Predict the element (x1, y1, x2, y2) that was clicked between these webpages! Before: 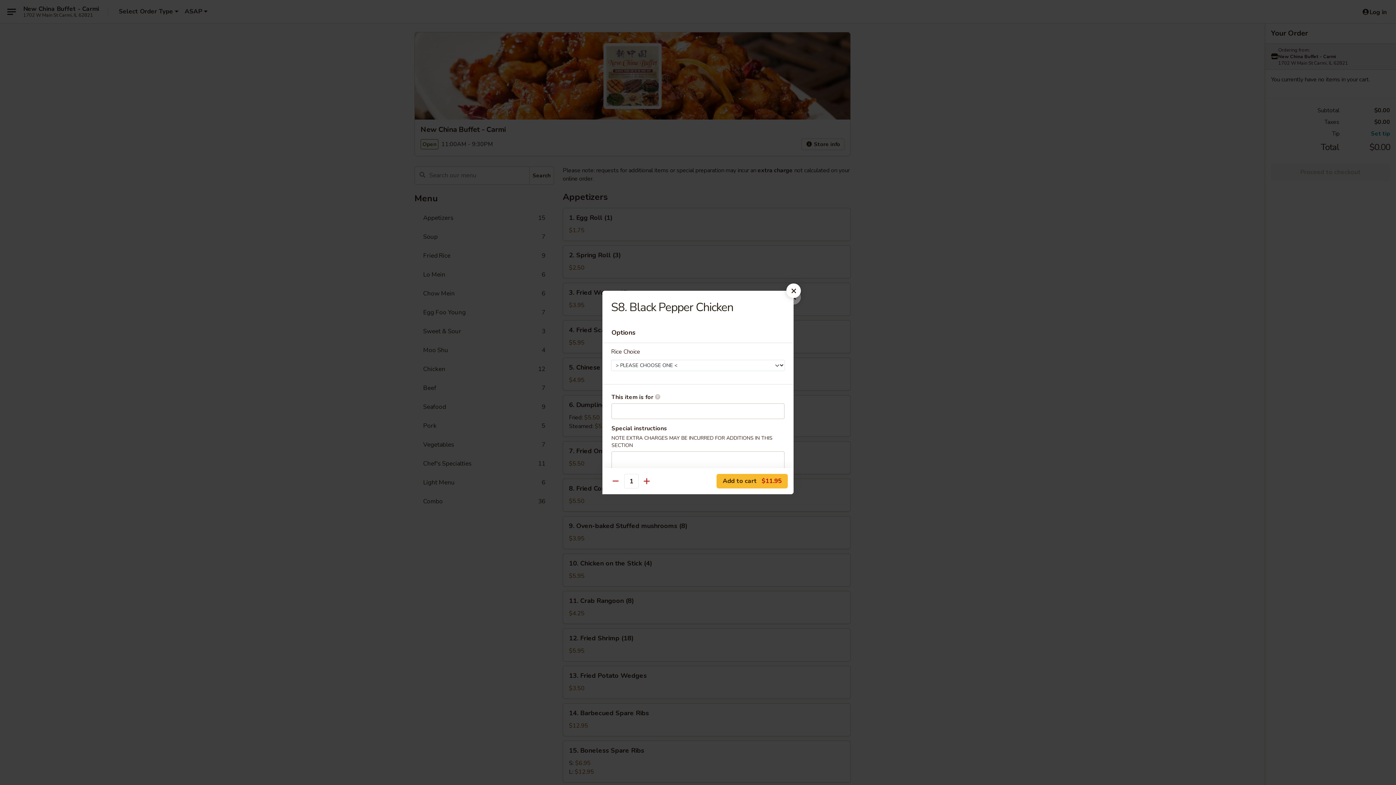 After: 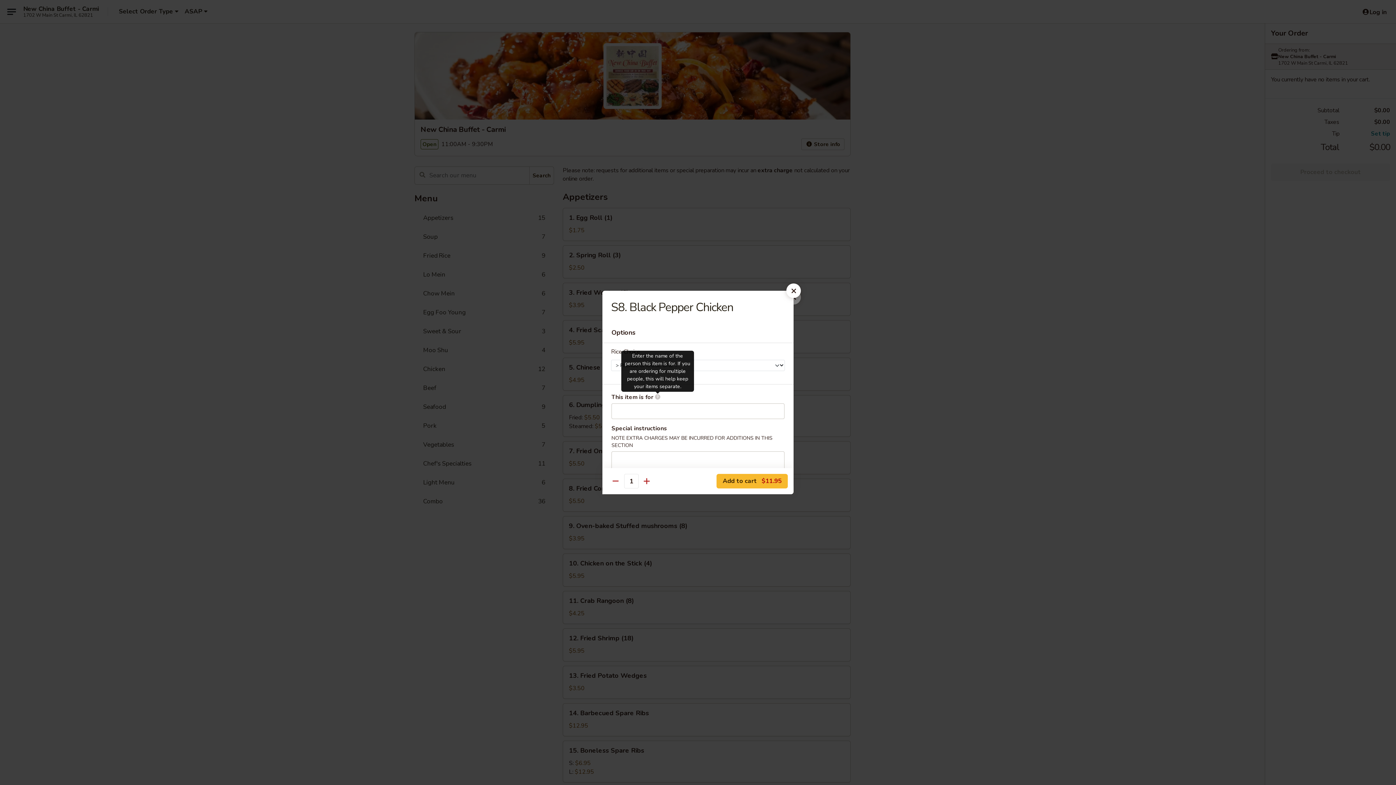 Action: bbox: (654, 394, 660, 400) label: Enter the name of the person this item is for. If you are ordering for multiple people, this will help keep your items separate.